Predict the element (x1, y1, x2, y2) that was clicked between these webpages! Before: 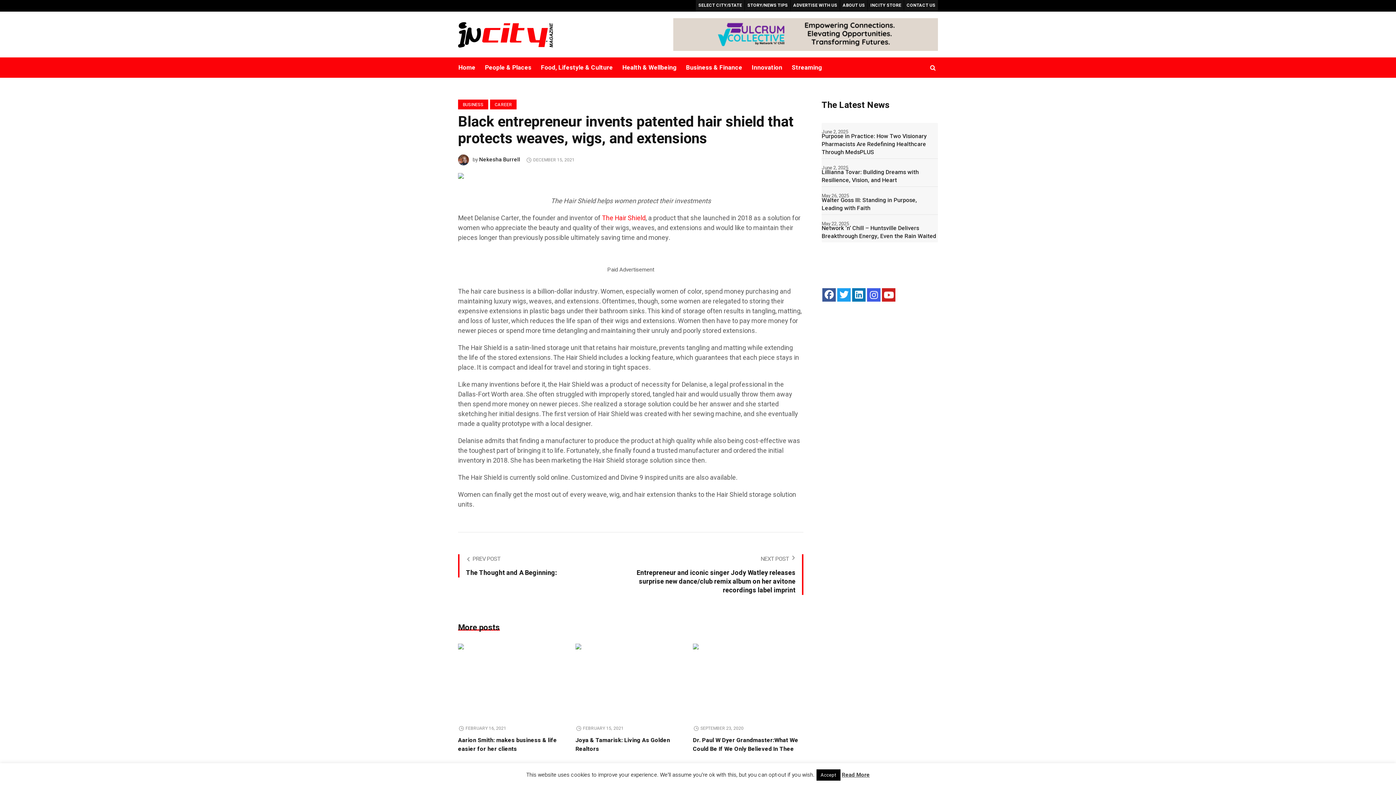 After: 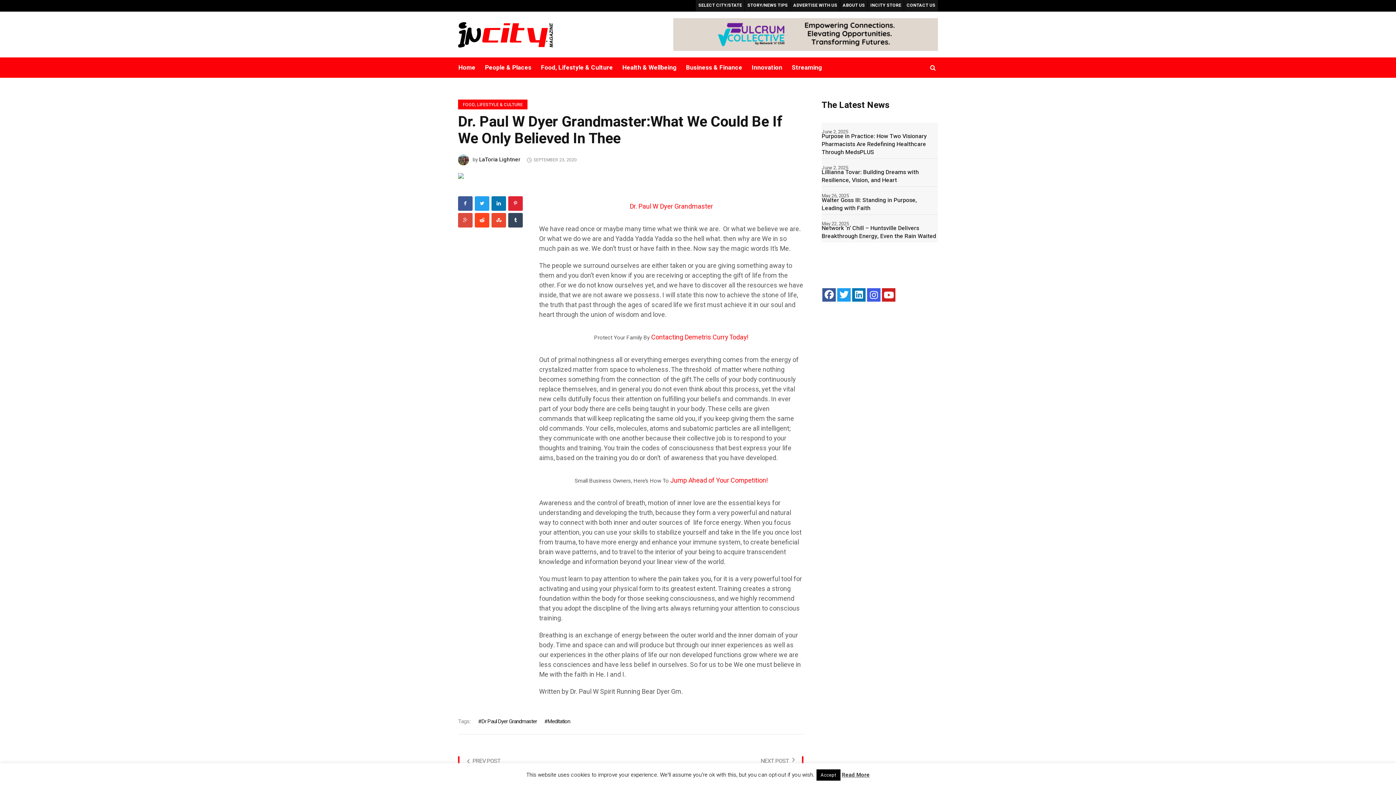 Action: bbox: (693, 644, 803, 718)